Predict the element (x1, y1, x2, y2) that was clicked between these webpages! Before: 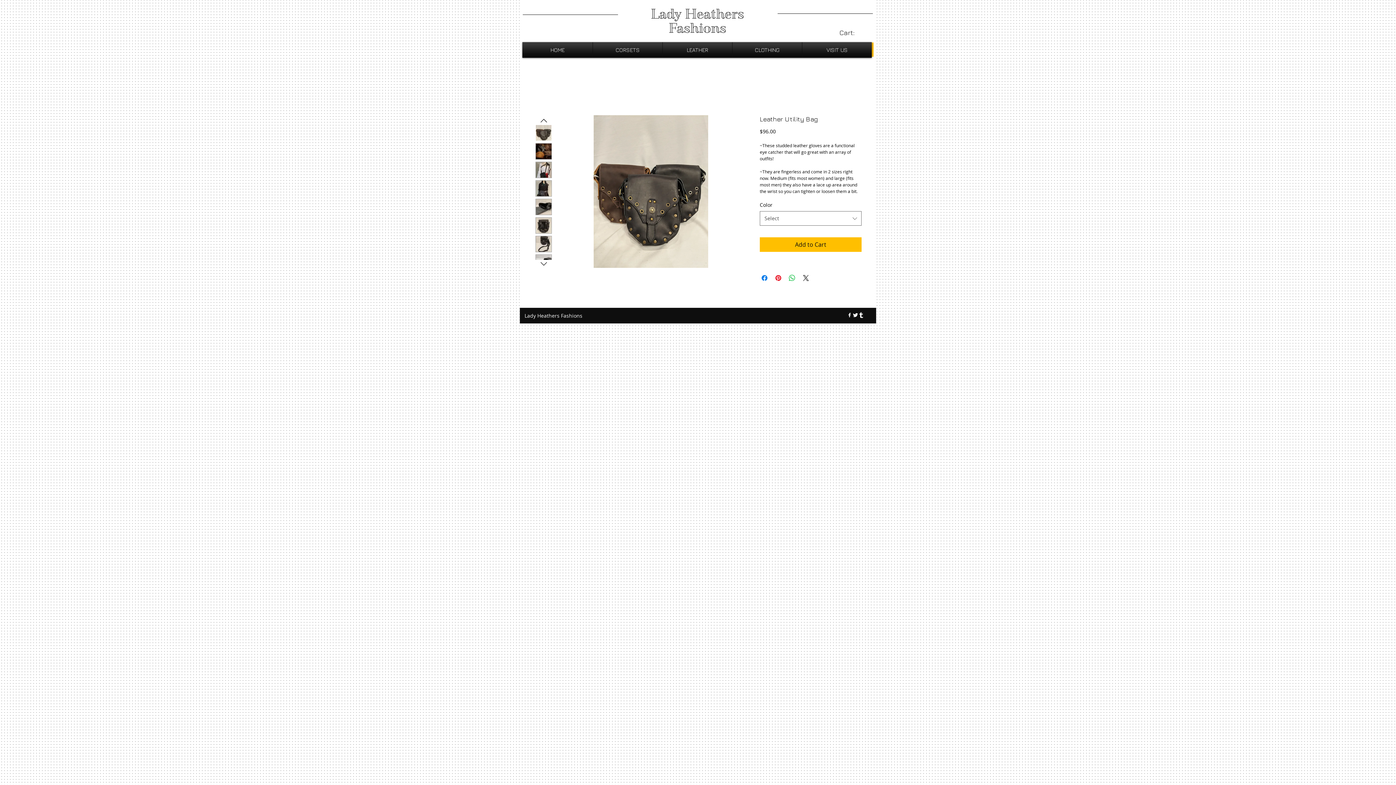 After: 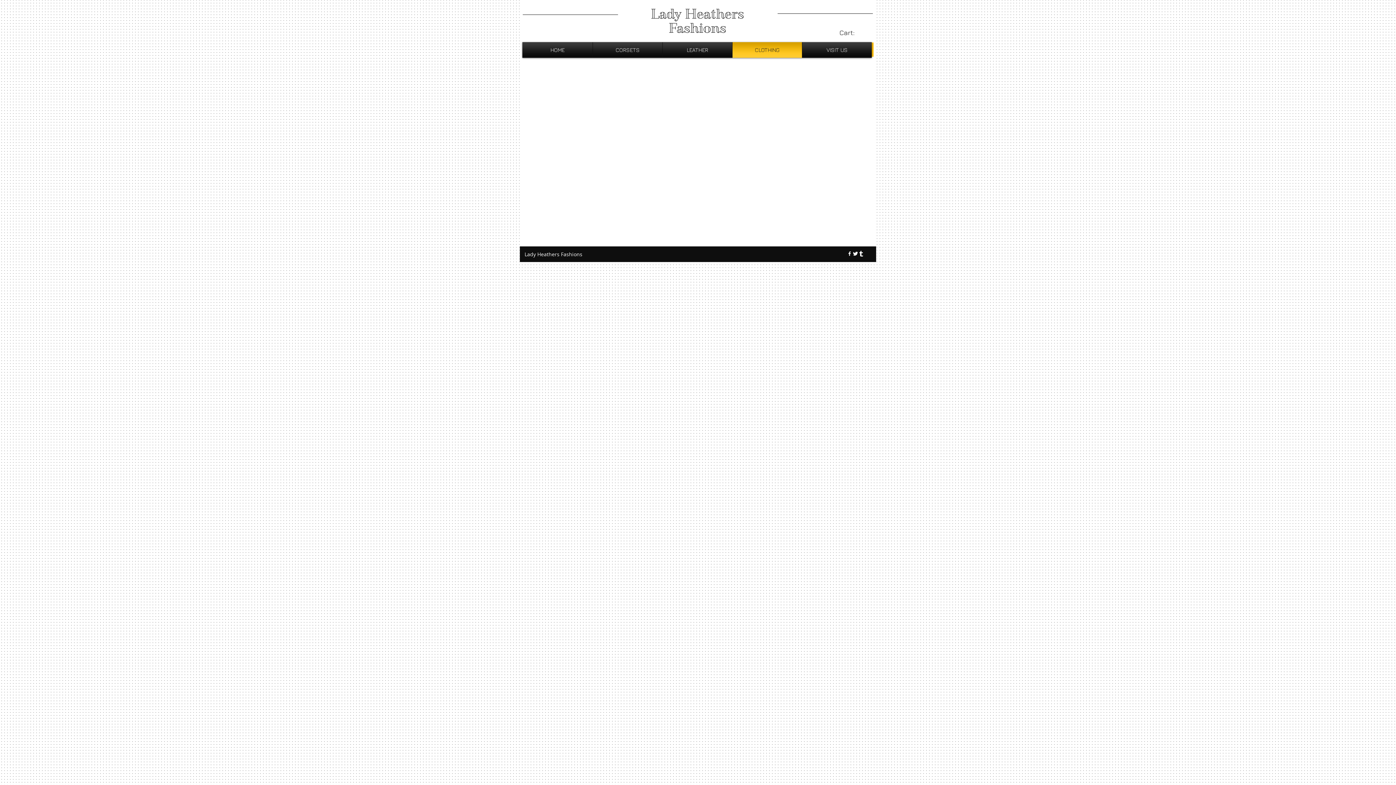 Action: bbox: (734, 42, 800, 57) label: CLOTHING